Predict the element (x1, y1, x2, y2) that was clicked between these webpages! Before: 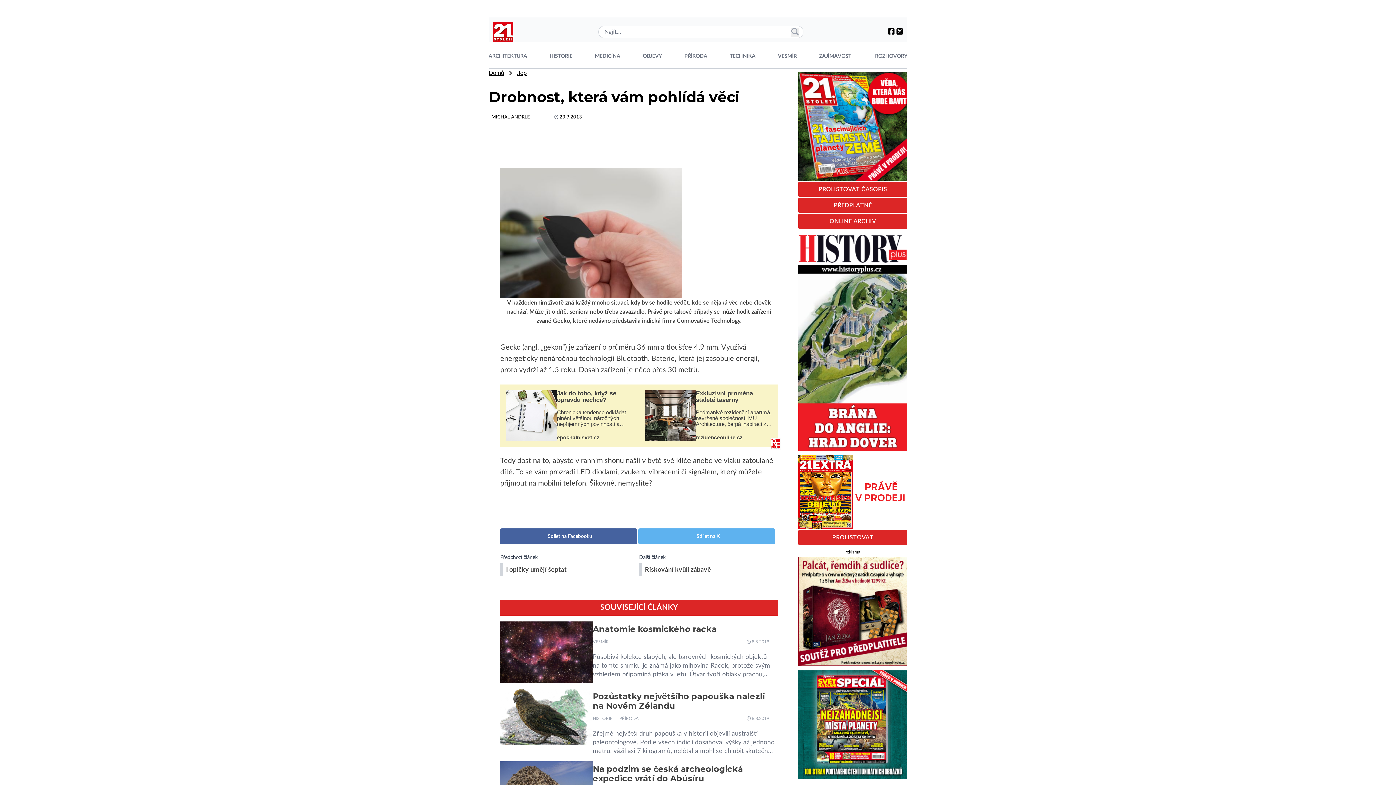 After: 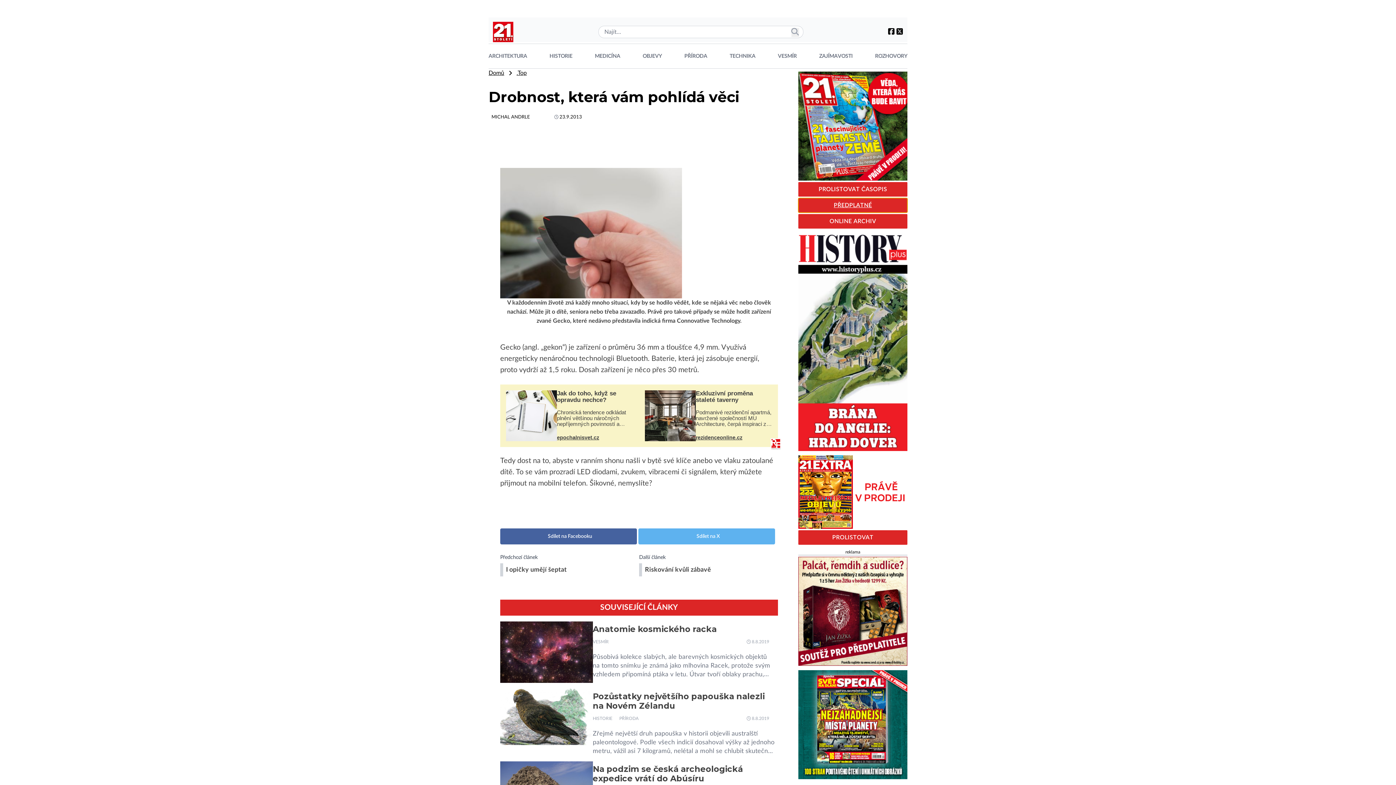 Action: bbox: (798, 198, 907, 212) label: PŘEDPLATNÉ